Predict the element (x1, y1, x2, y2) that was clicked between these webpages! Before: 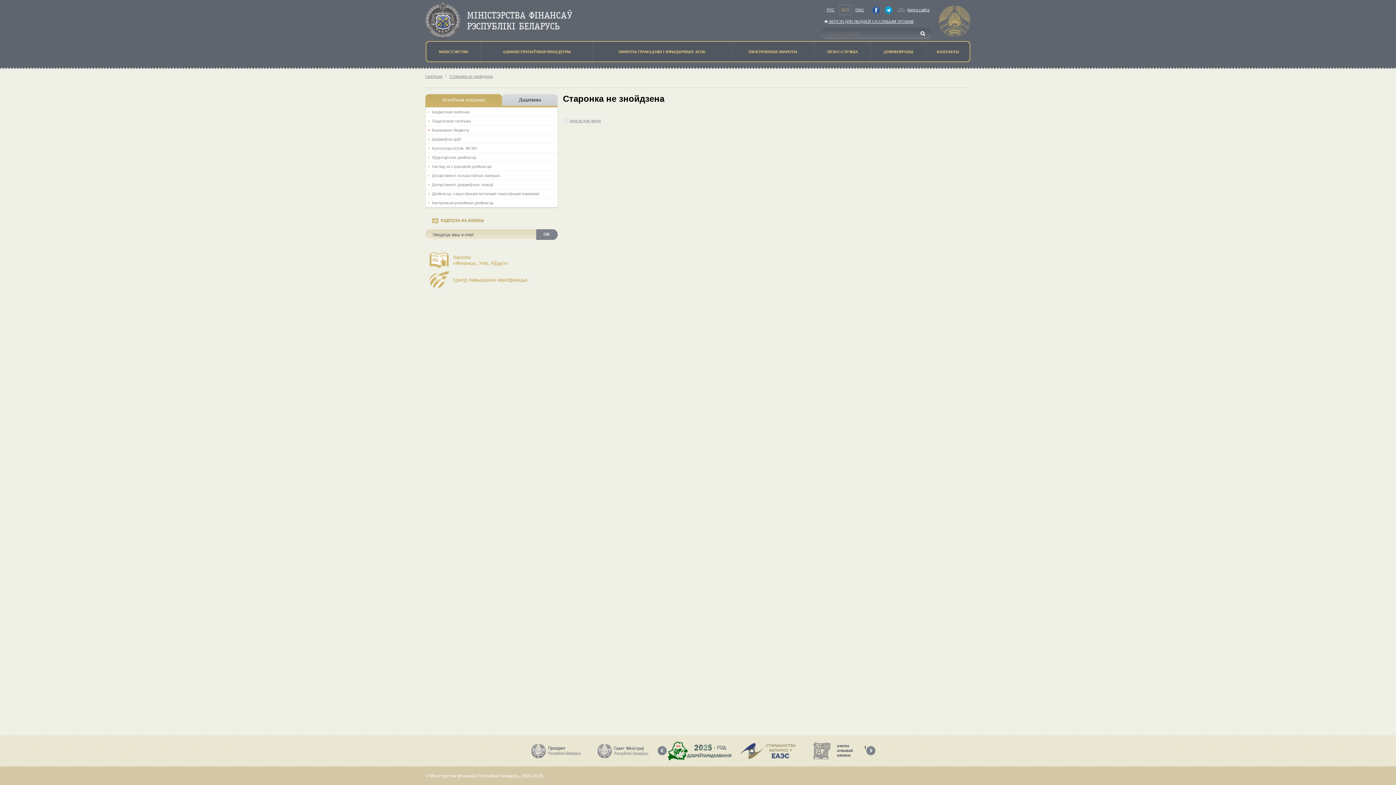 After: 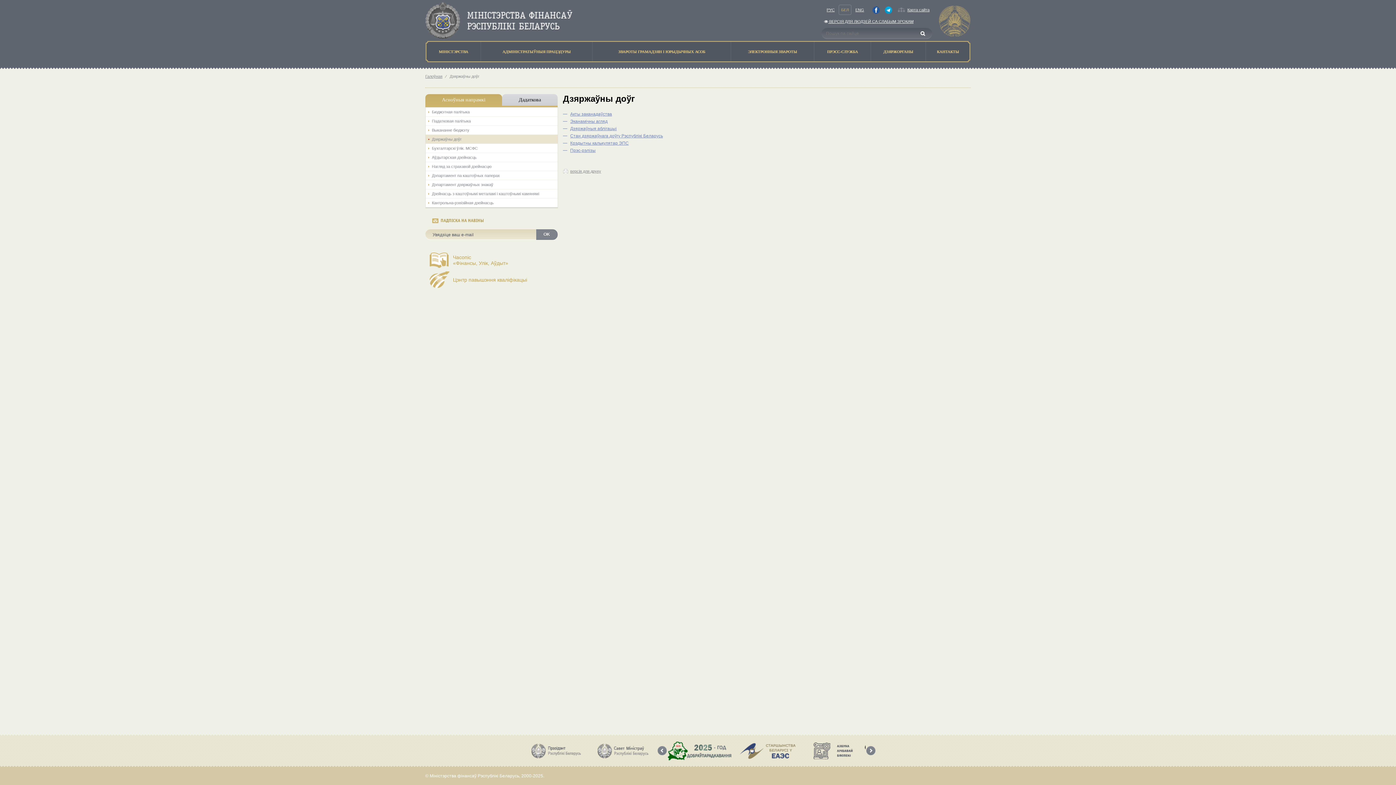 Action: bbox: (425, 134, 557, 143) label: Дзяржаўны доўг